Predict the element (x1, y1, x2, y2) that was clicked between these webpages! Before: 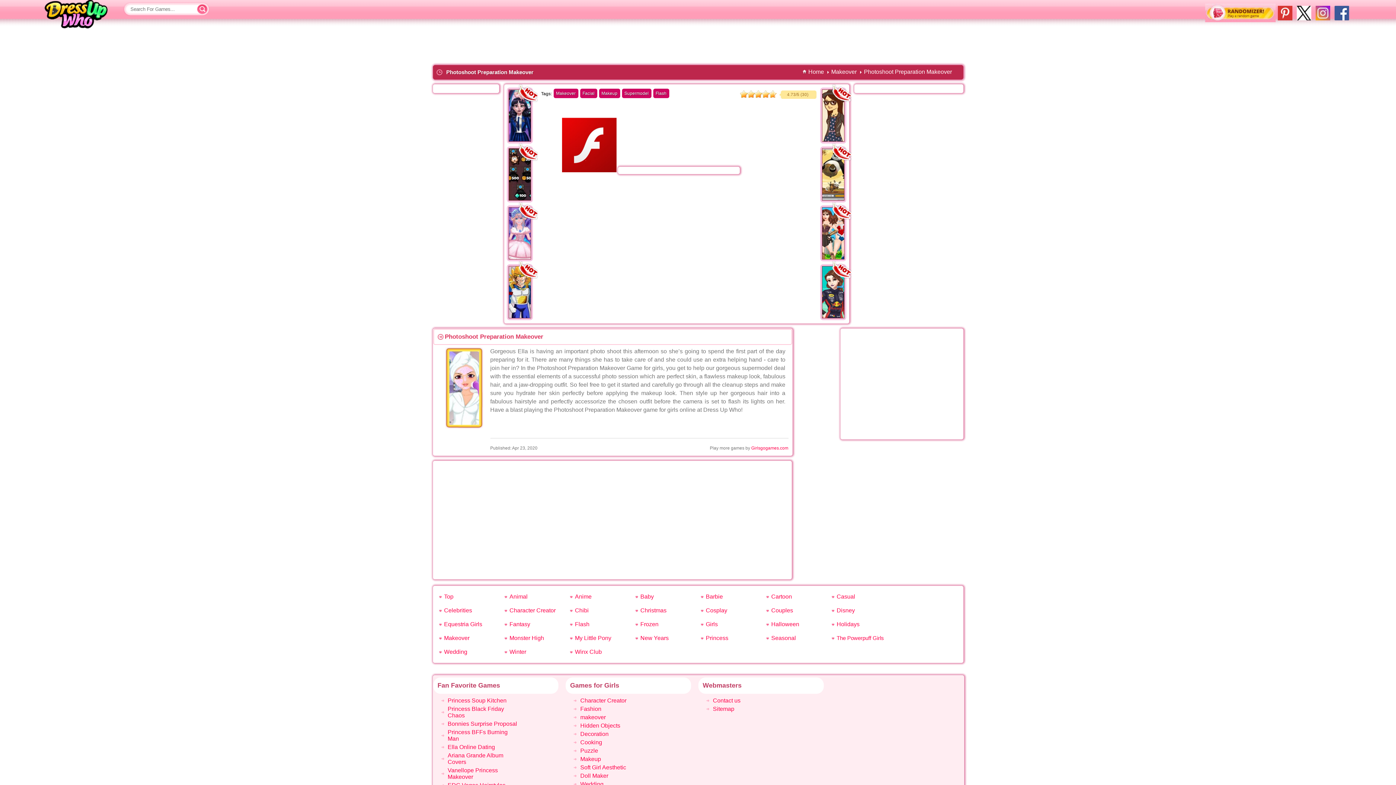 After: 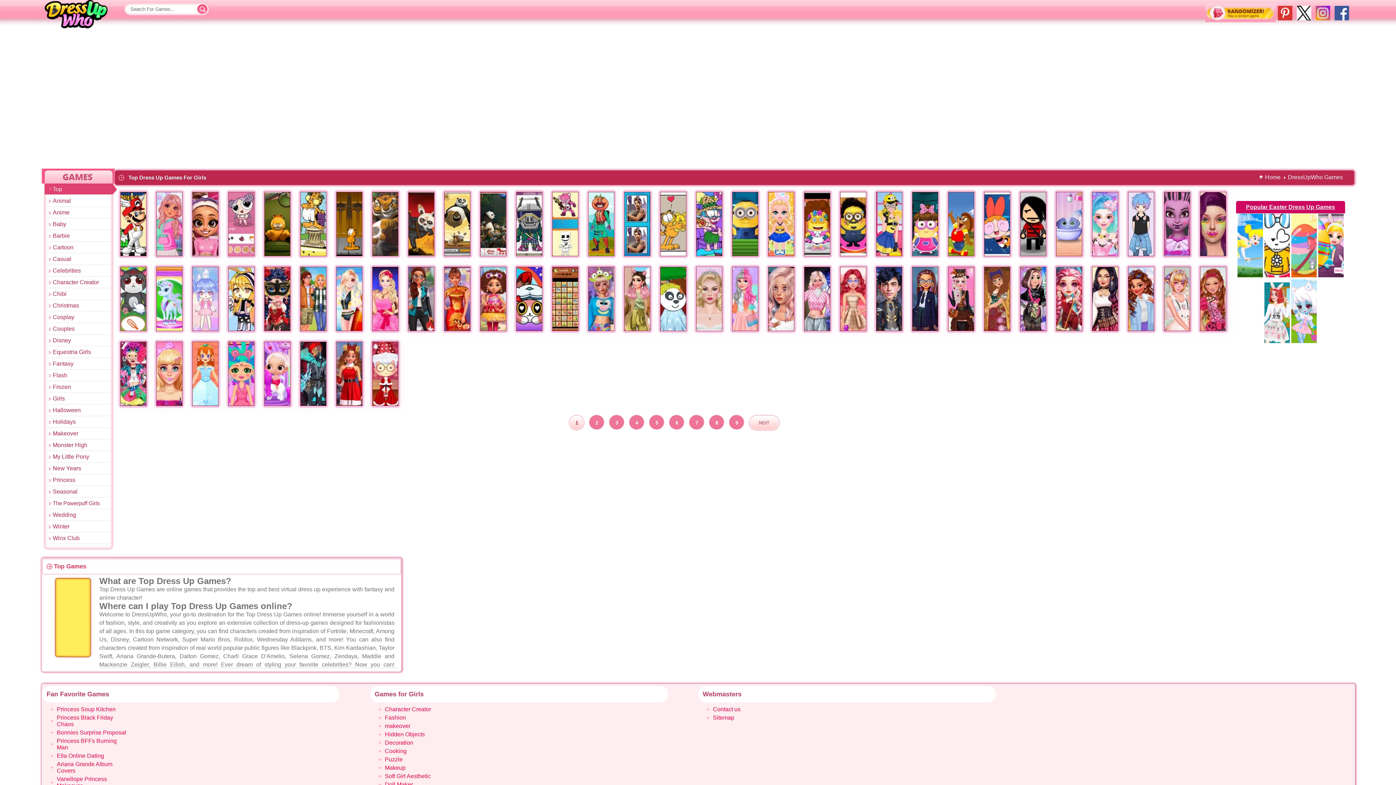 Action: bbox: (444, 593, 453, 600) label: Top